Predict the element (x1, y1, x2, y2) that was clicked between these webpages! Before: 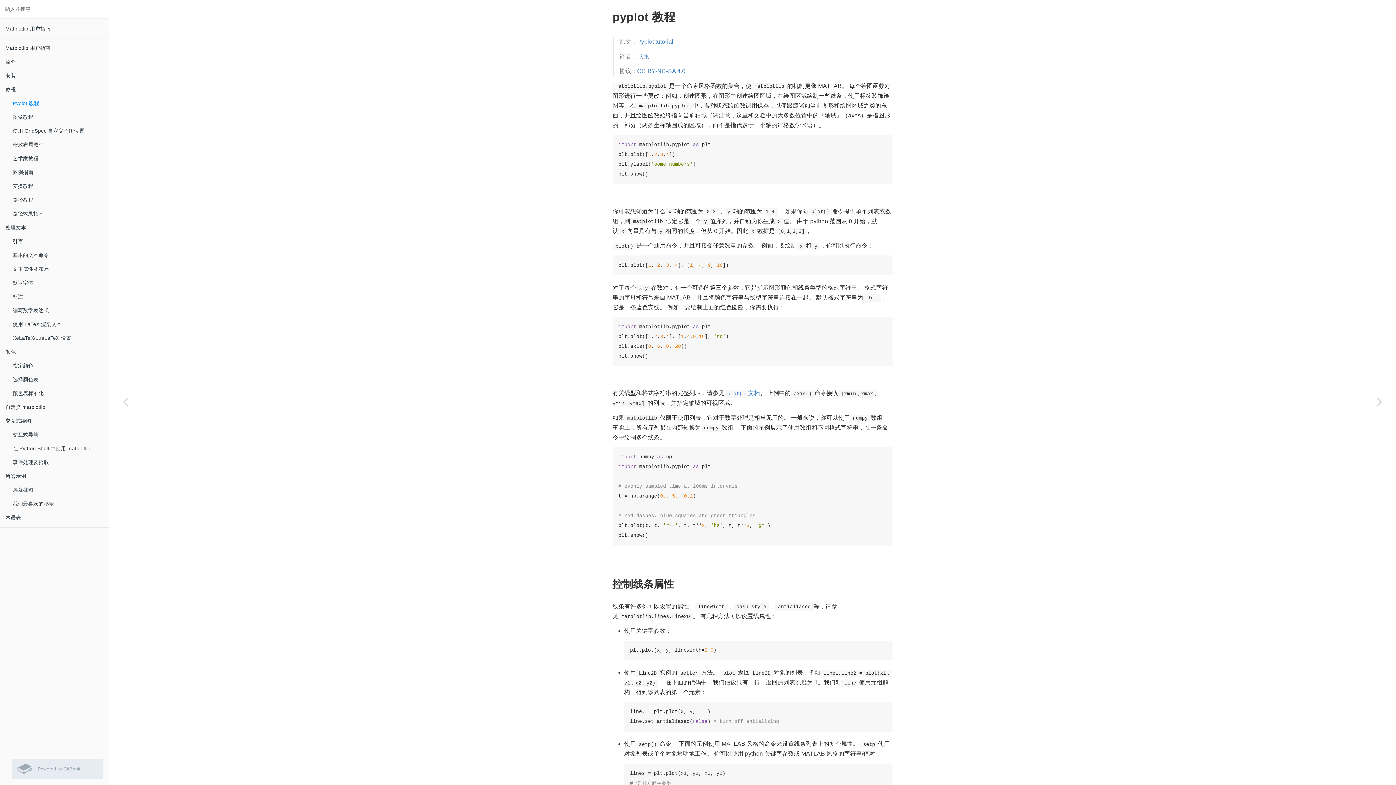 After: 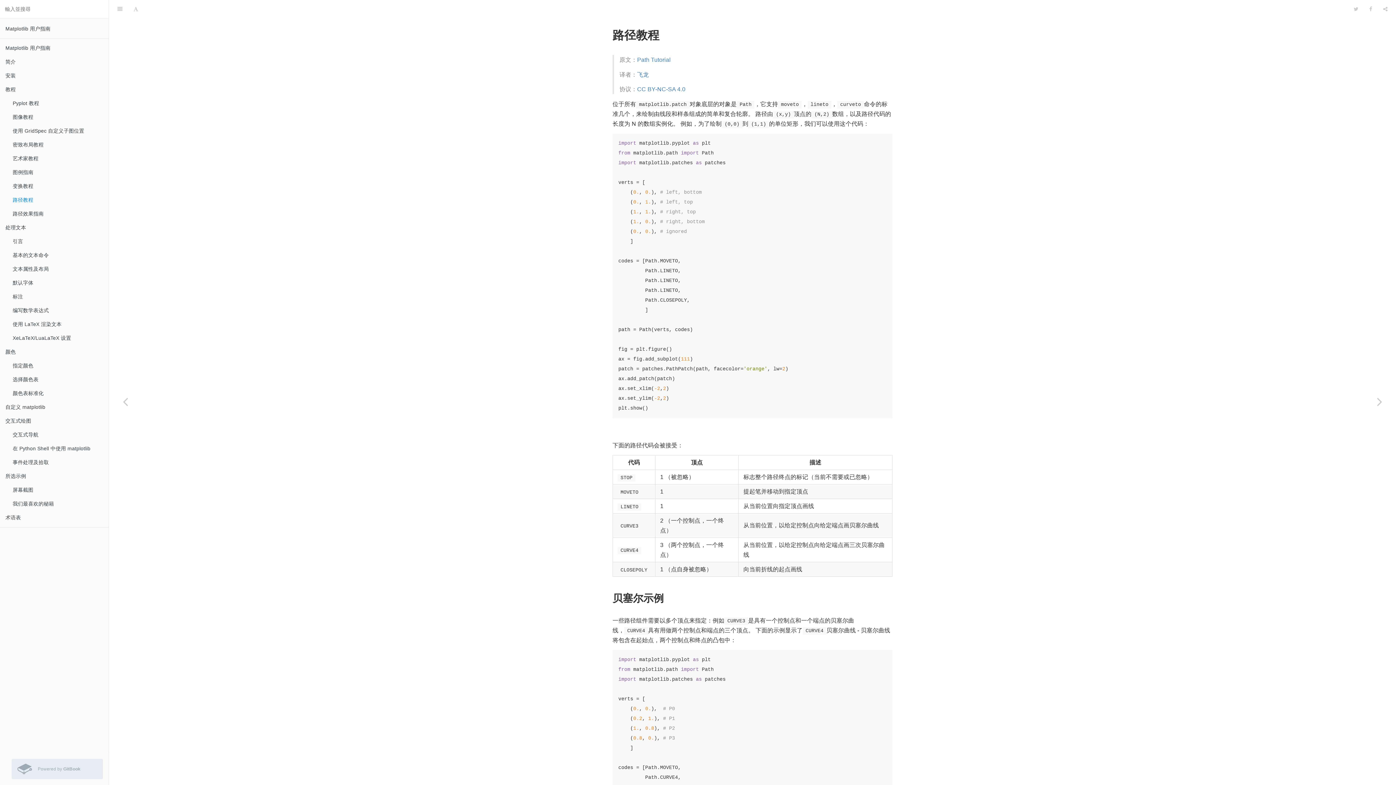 Action: label: 路径教程 bbox: (7, 193, 108, 207)